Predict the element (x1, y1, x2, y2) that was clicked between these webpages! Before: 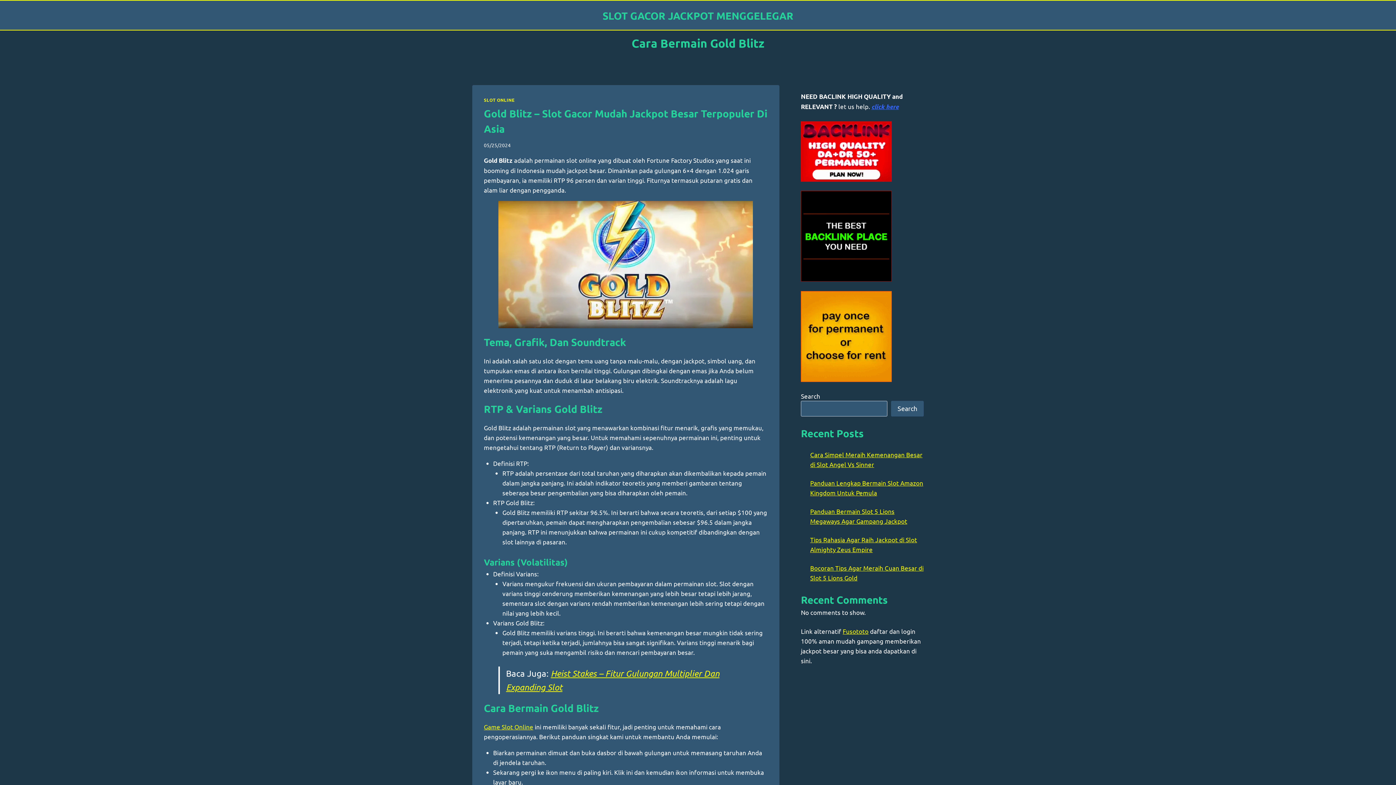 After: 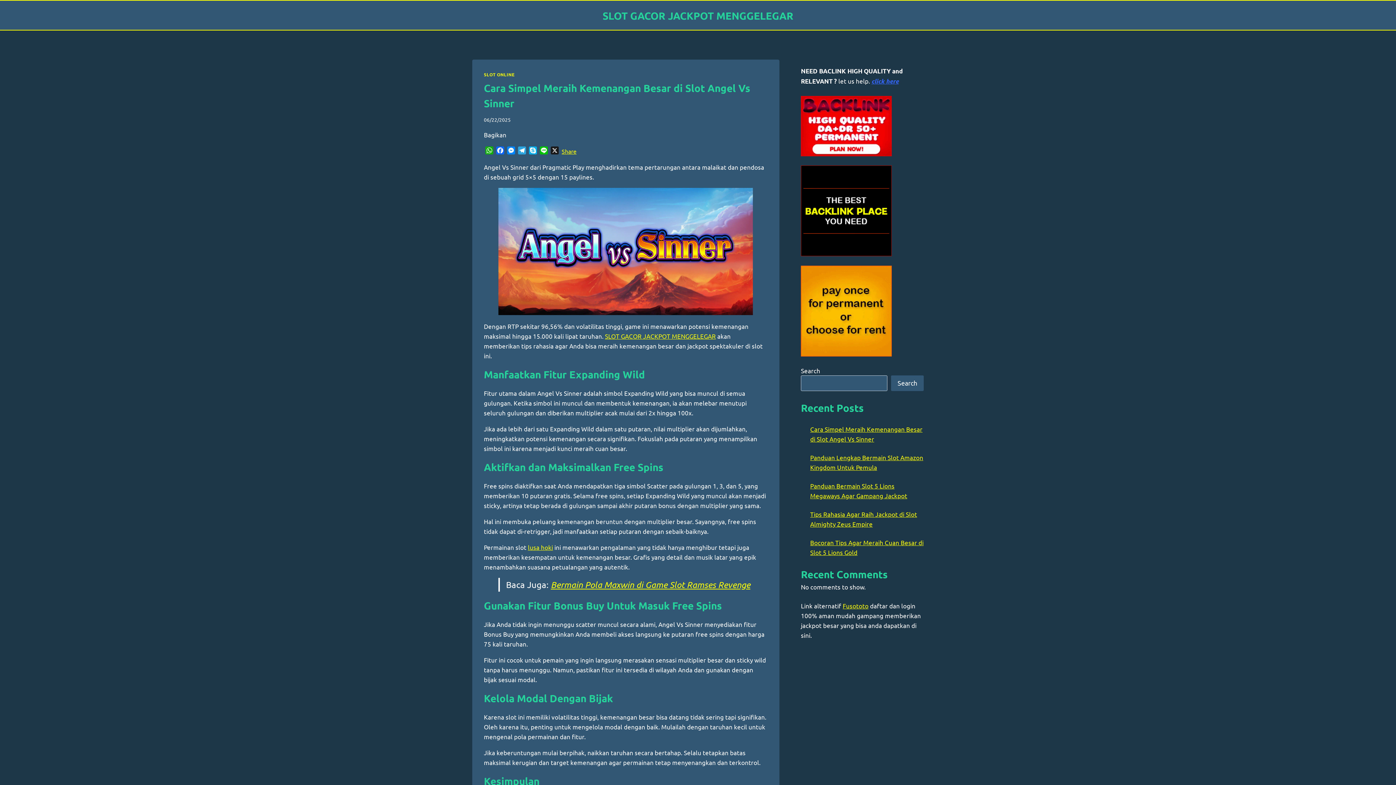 Action: label: SLOT GACOR JACKPOT MENGGELEGAR bbox: (602, 9, 793, 21)